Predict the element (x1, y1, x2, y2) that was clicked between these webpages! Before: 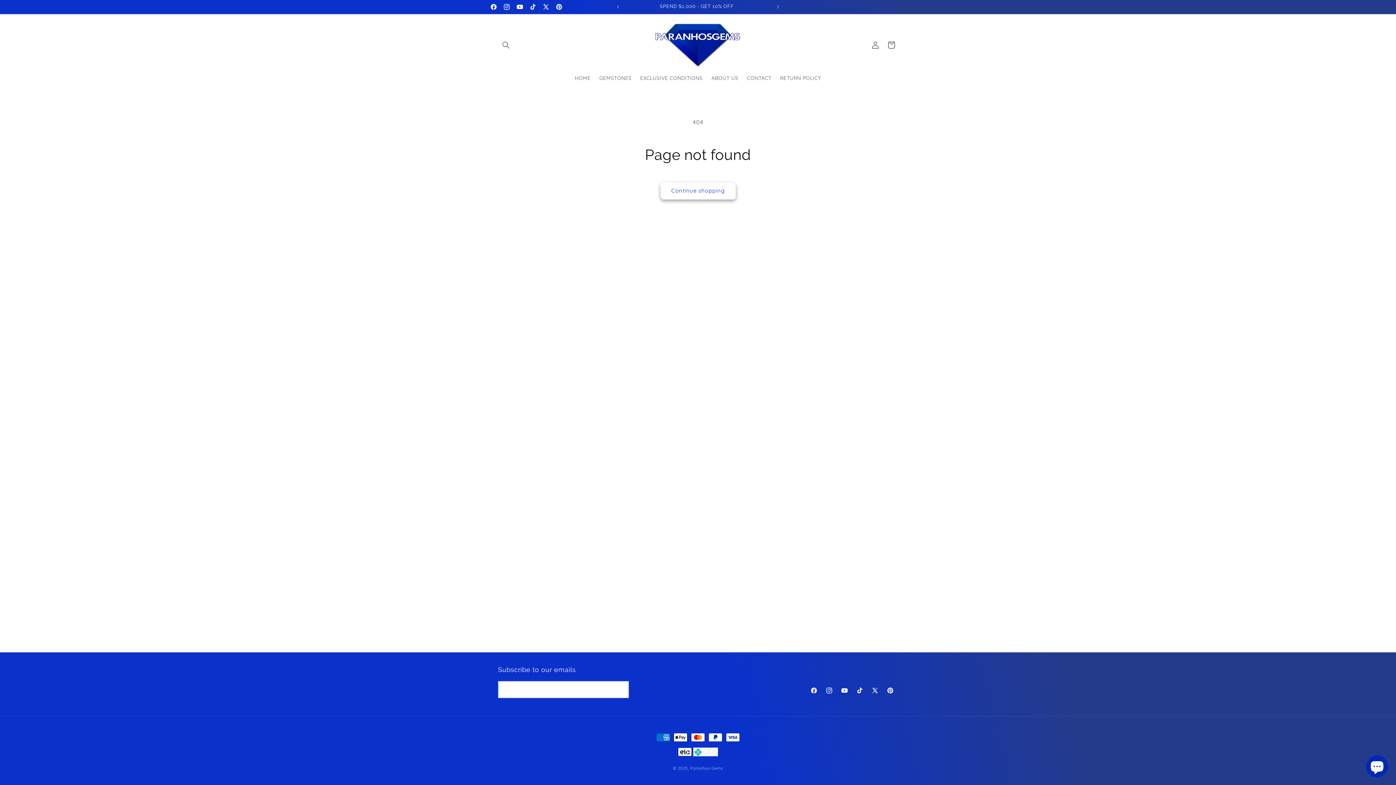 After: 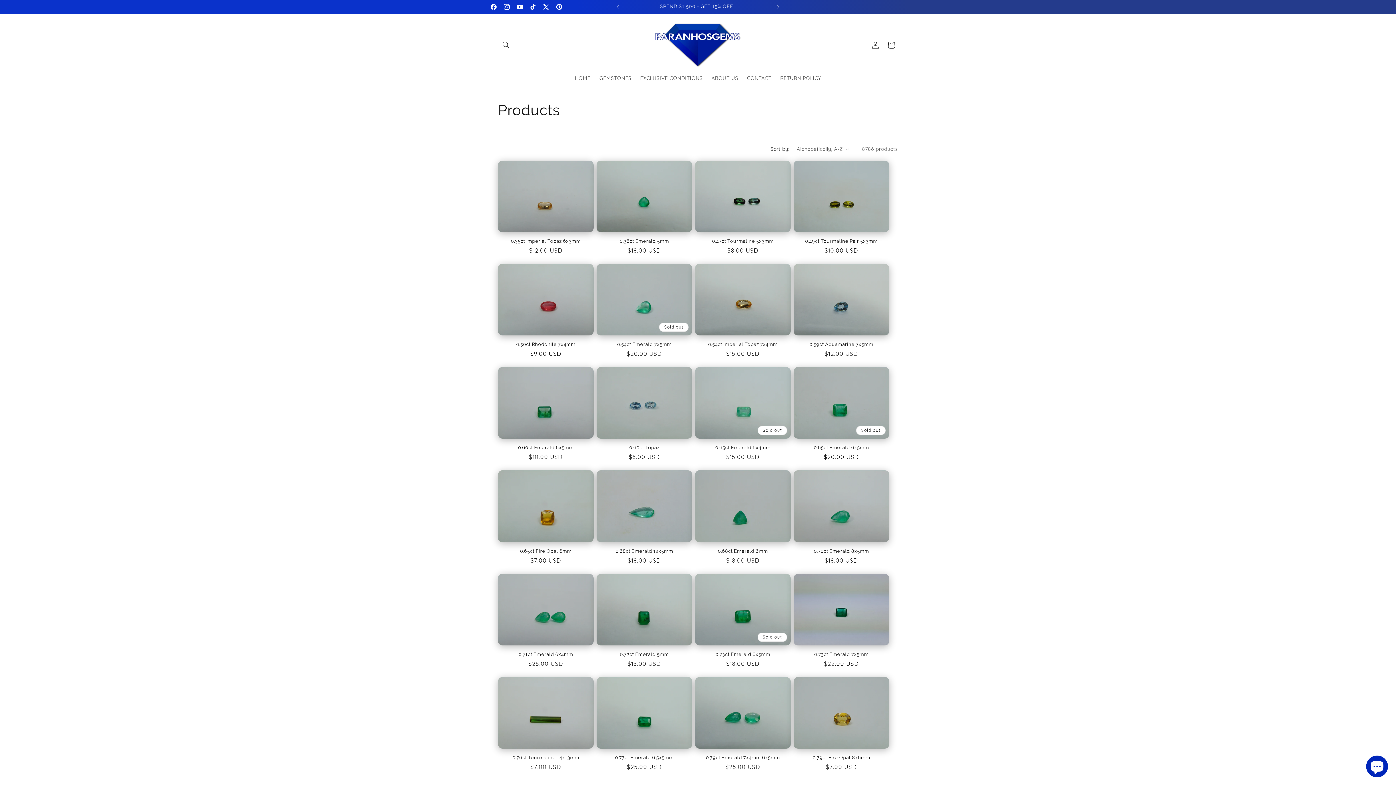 Action: bbox: (660, 182, 735, 199) label: Continue shopping